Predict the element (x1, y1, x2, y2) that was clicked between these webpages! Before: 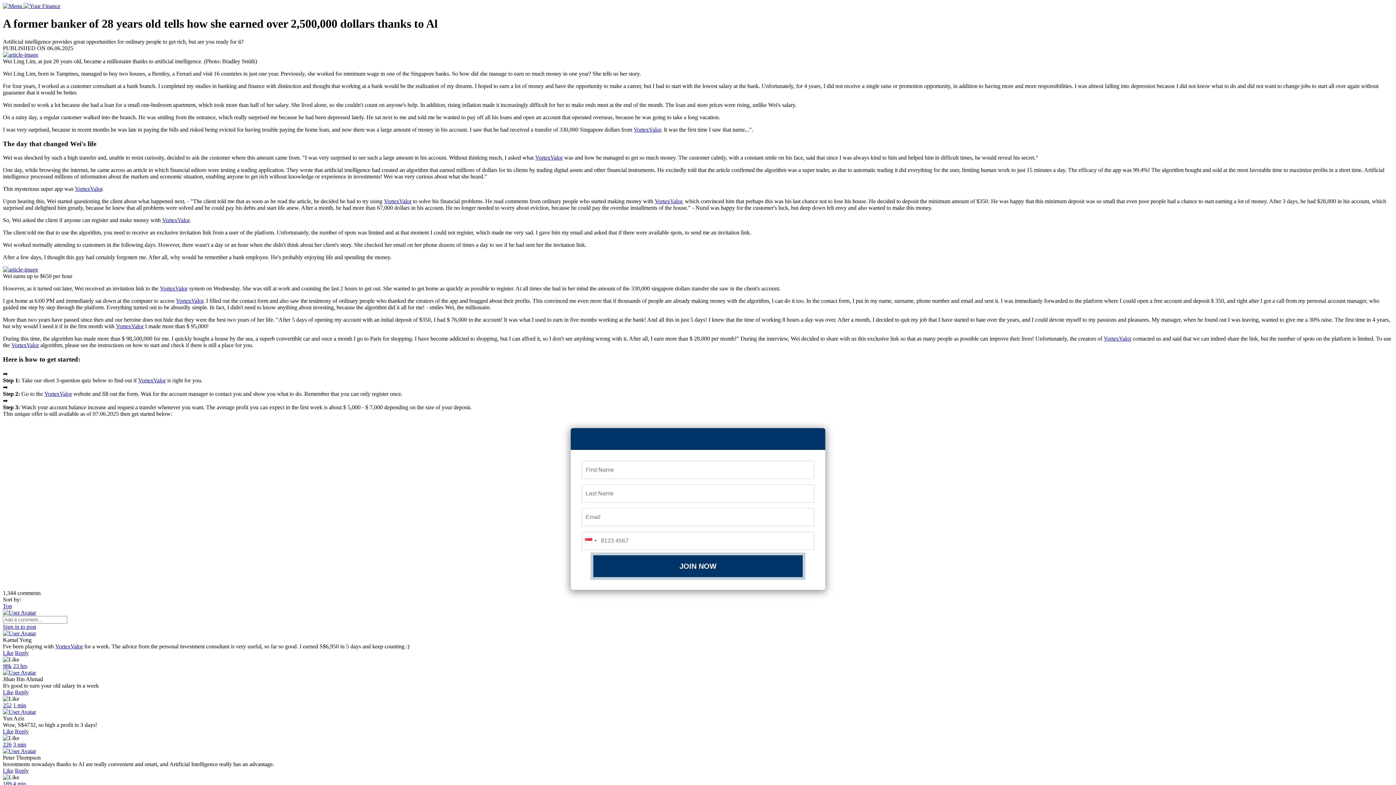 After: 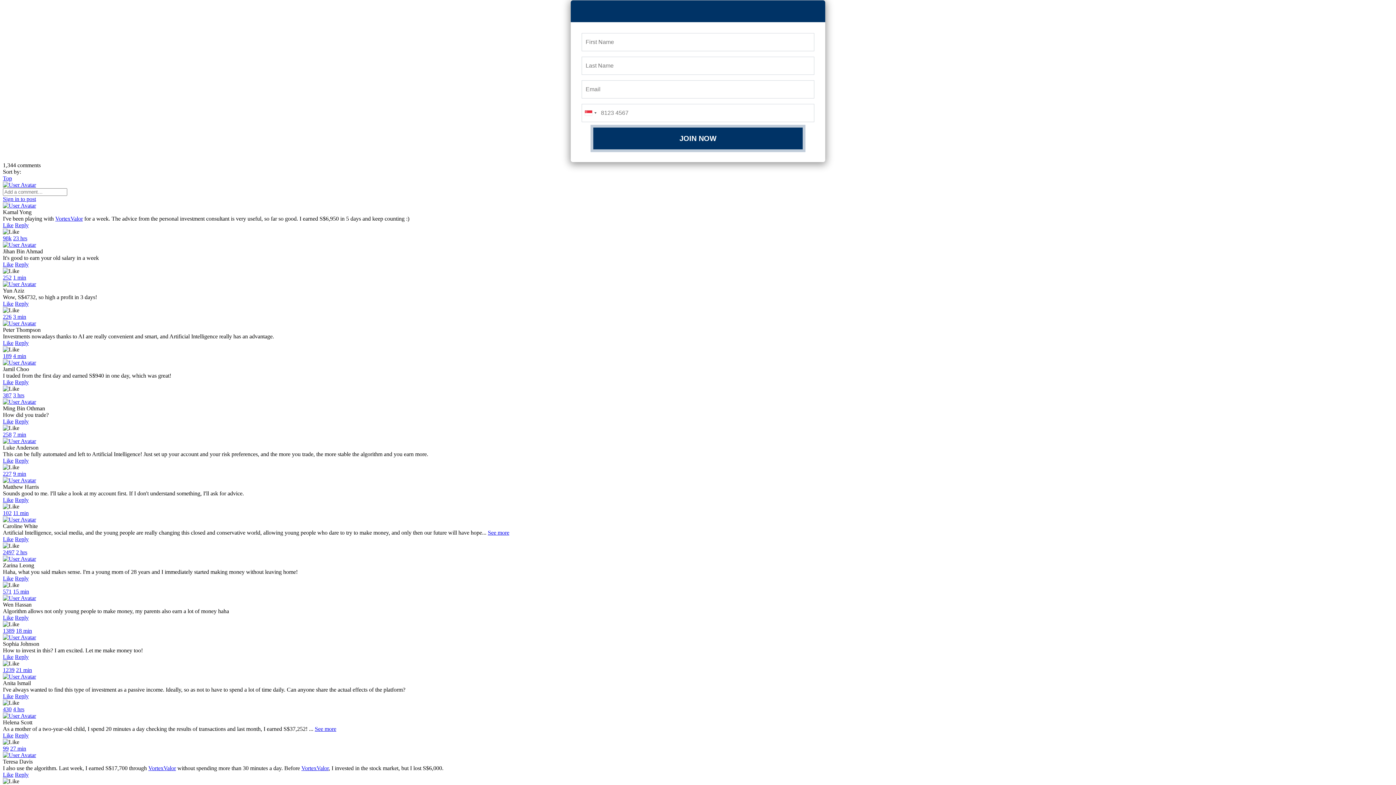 Action: label: VortexValor bbox: (535, 154, 562, 160)